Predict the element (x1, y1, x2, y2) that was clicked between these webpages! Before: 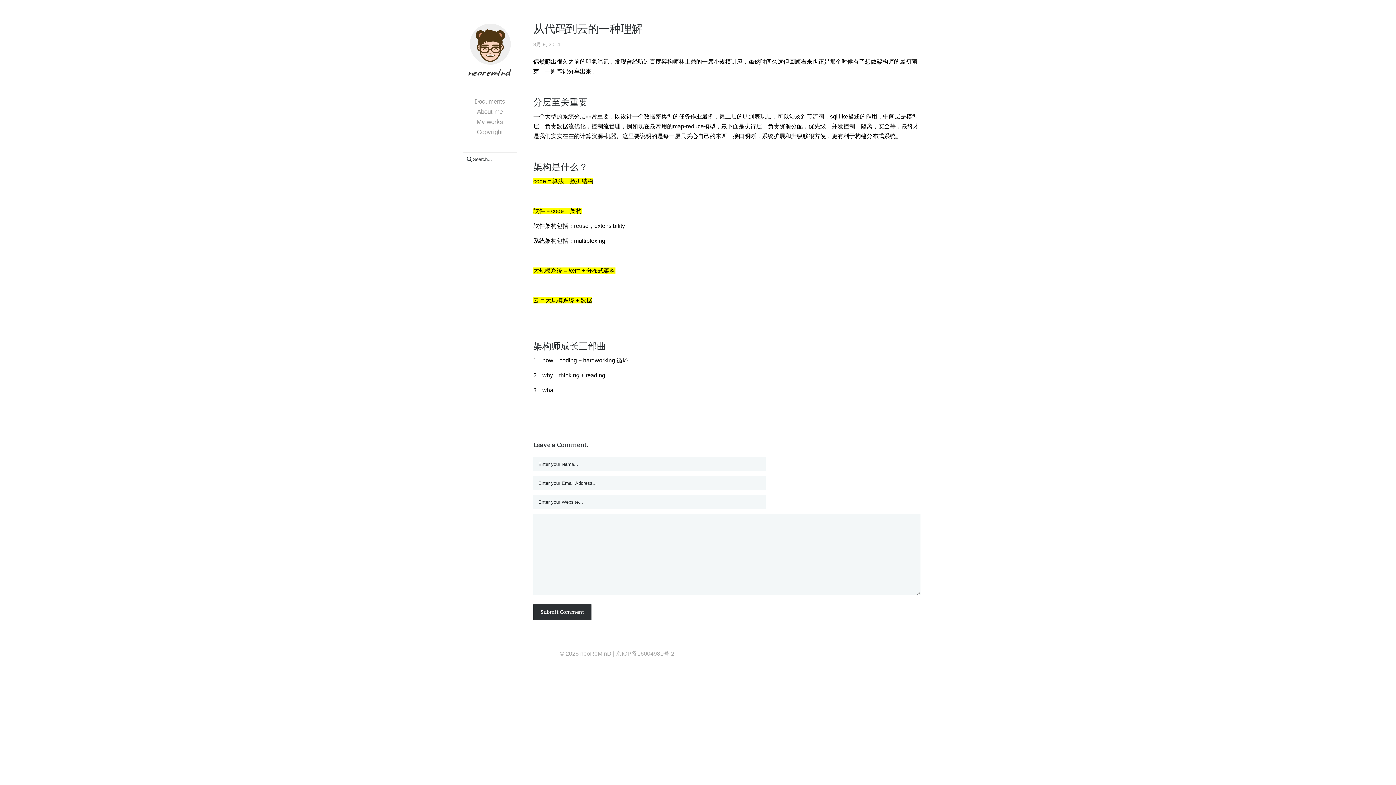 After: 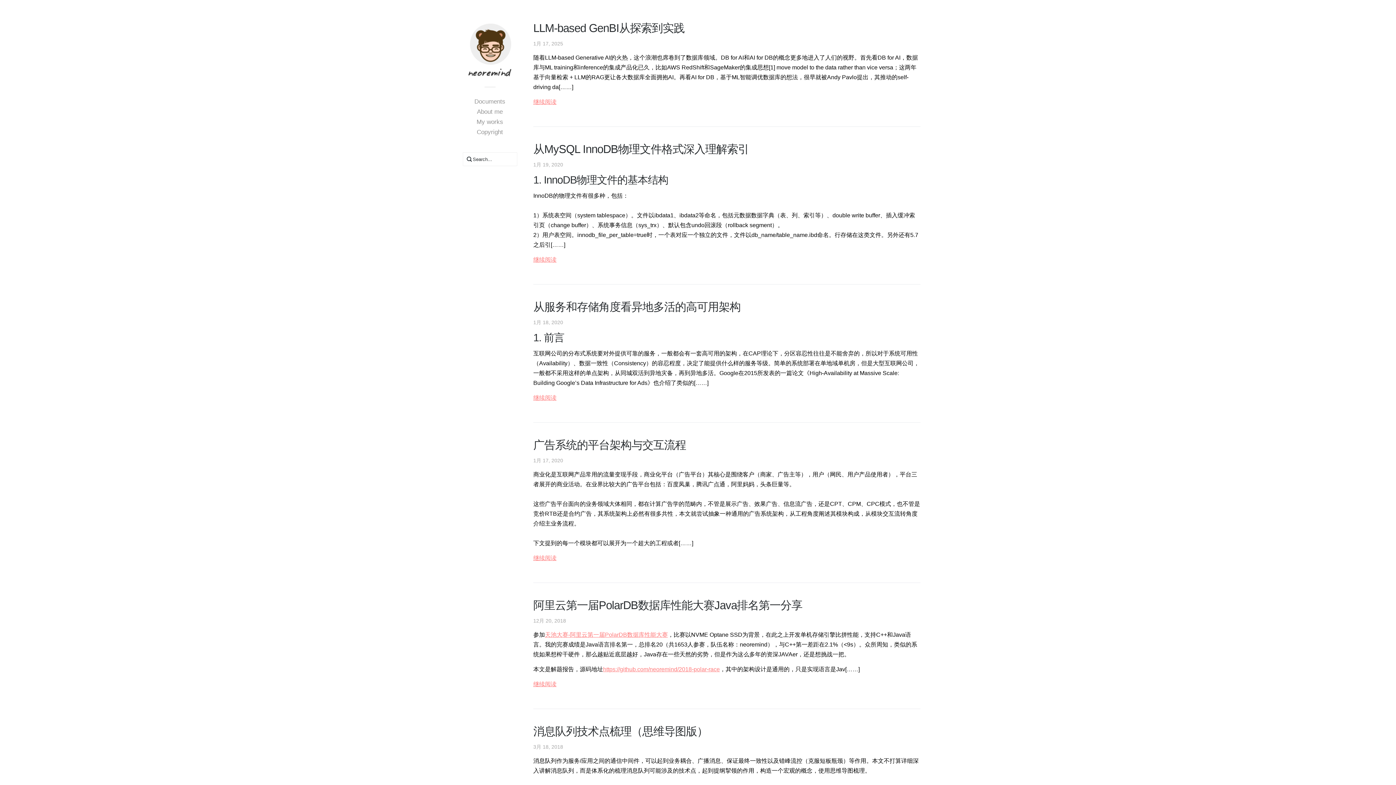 Action: bbox: (467, 69, 512, 75)